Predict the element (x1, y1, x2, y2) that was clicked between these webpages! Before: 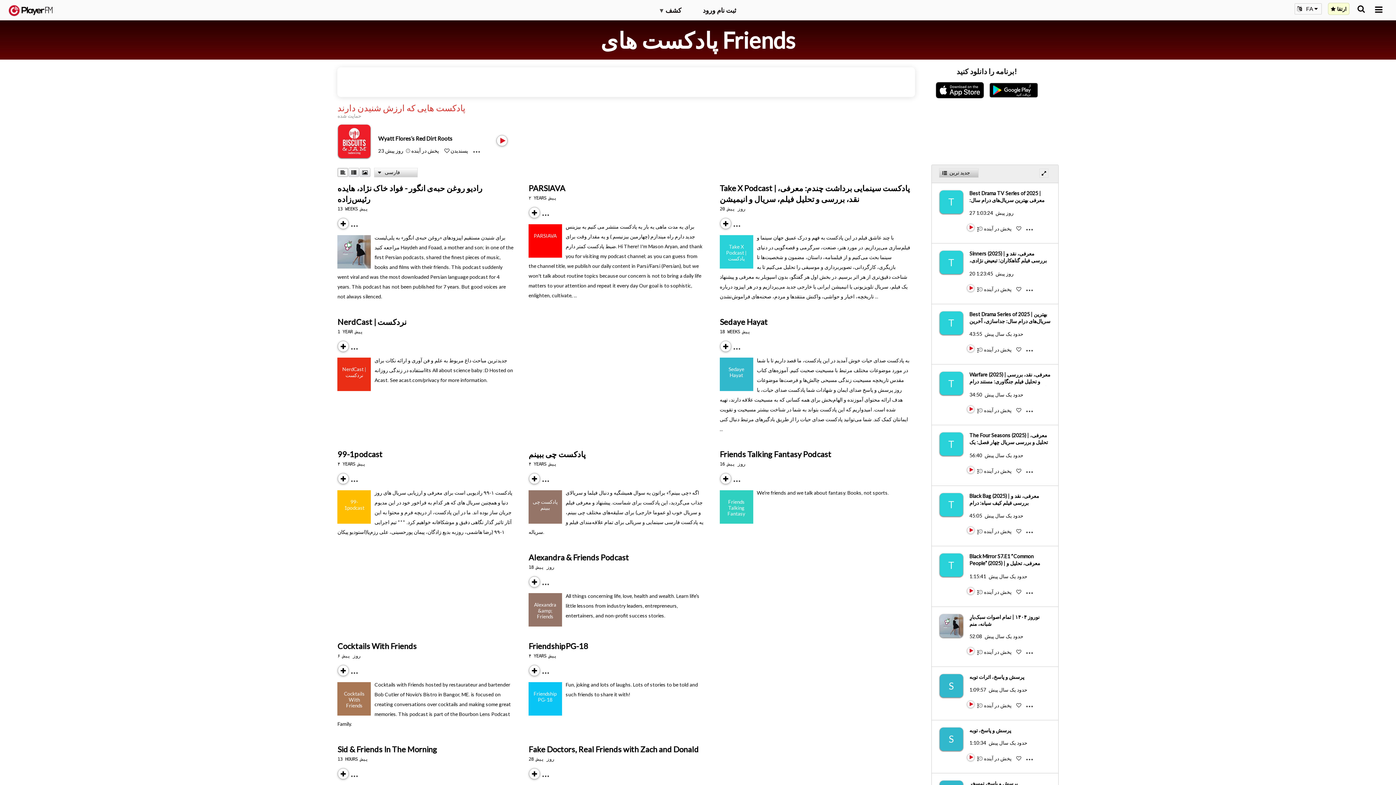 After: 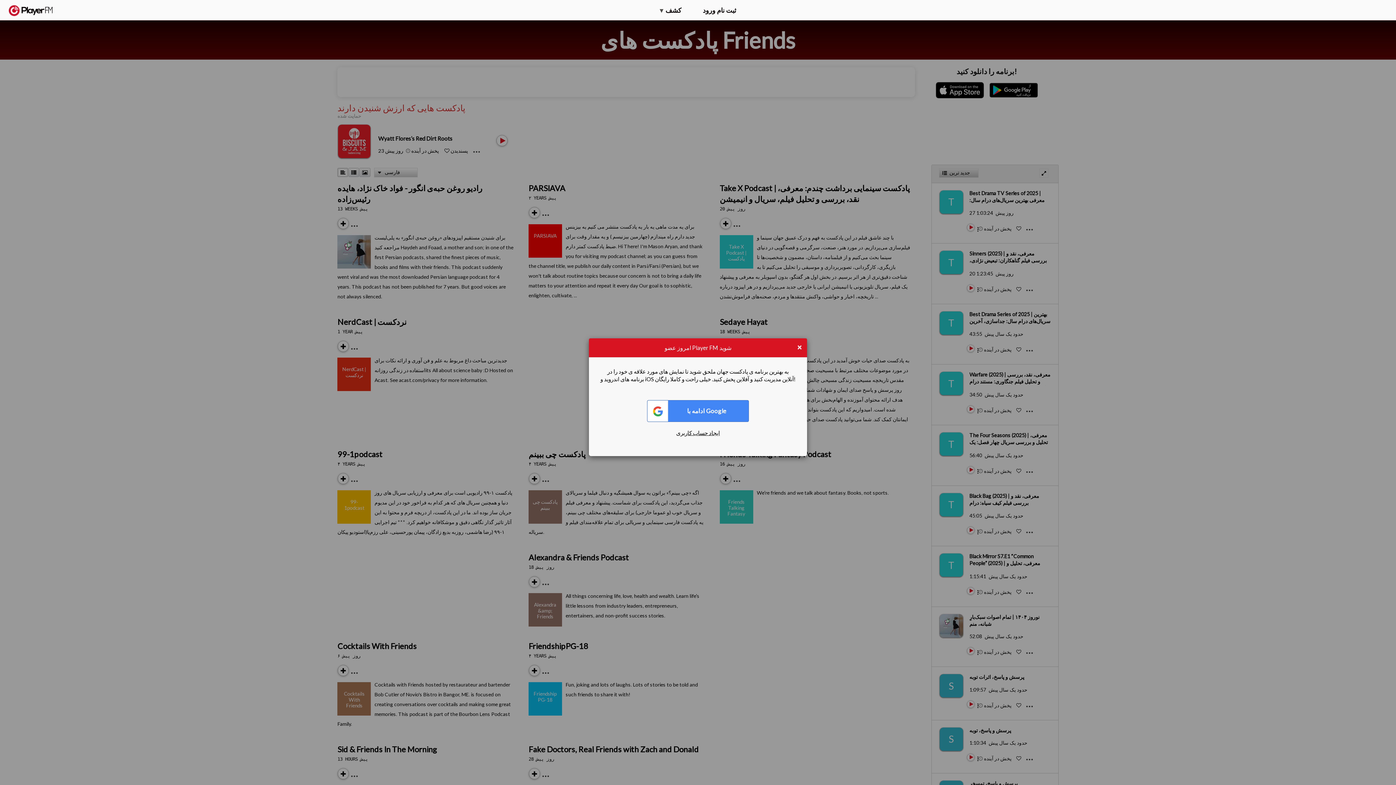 Action: bbox: (338, 718, 340, 719) label: Subscribe